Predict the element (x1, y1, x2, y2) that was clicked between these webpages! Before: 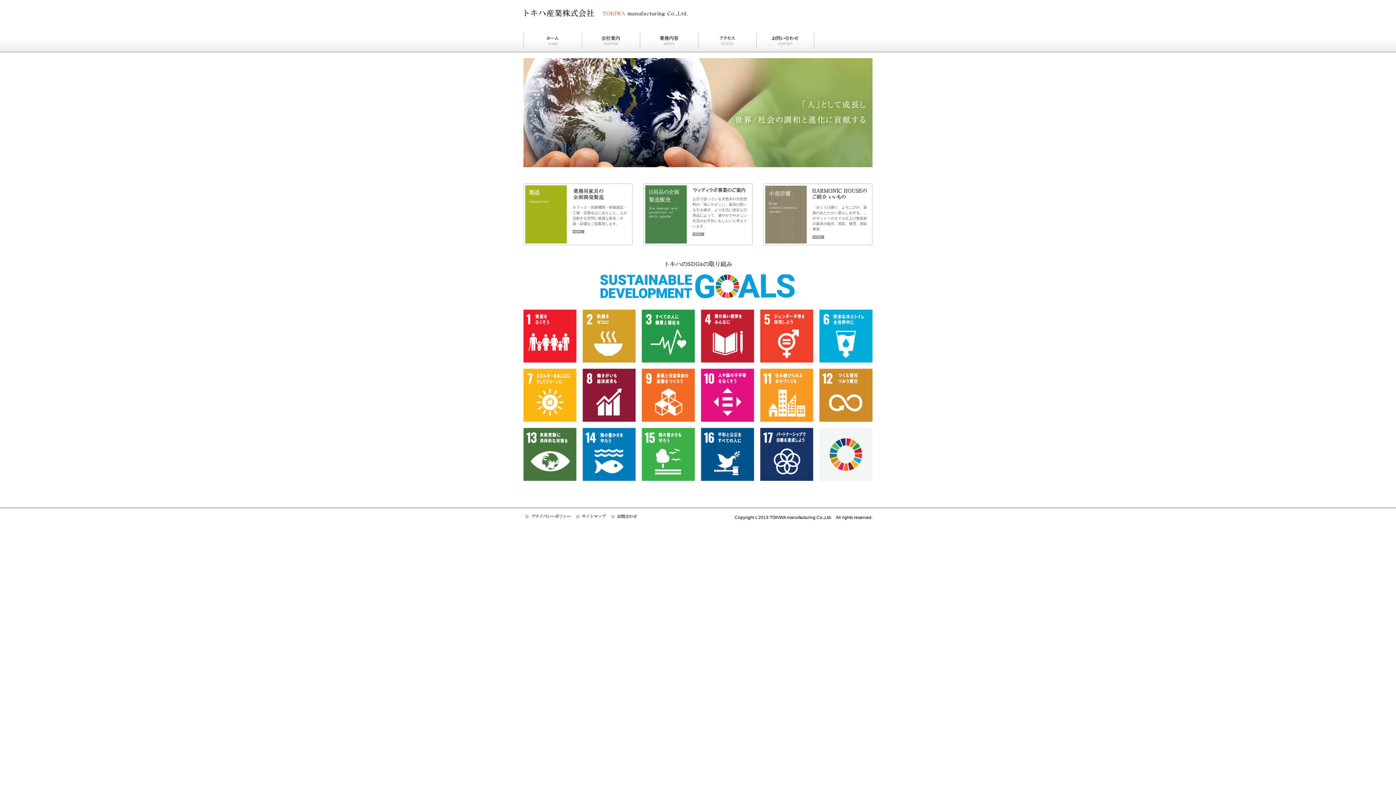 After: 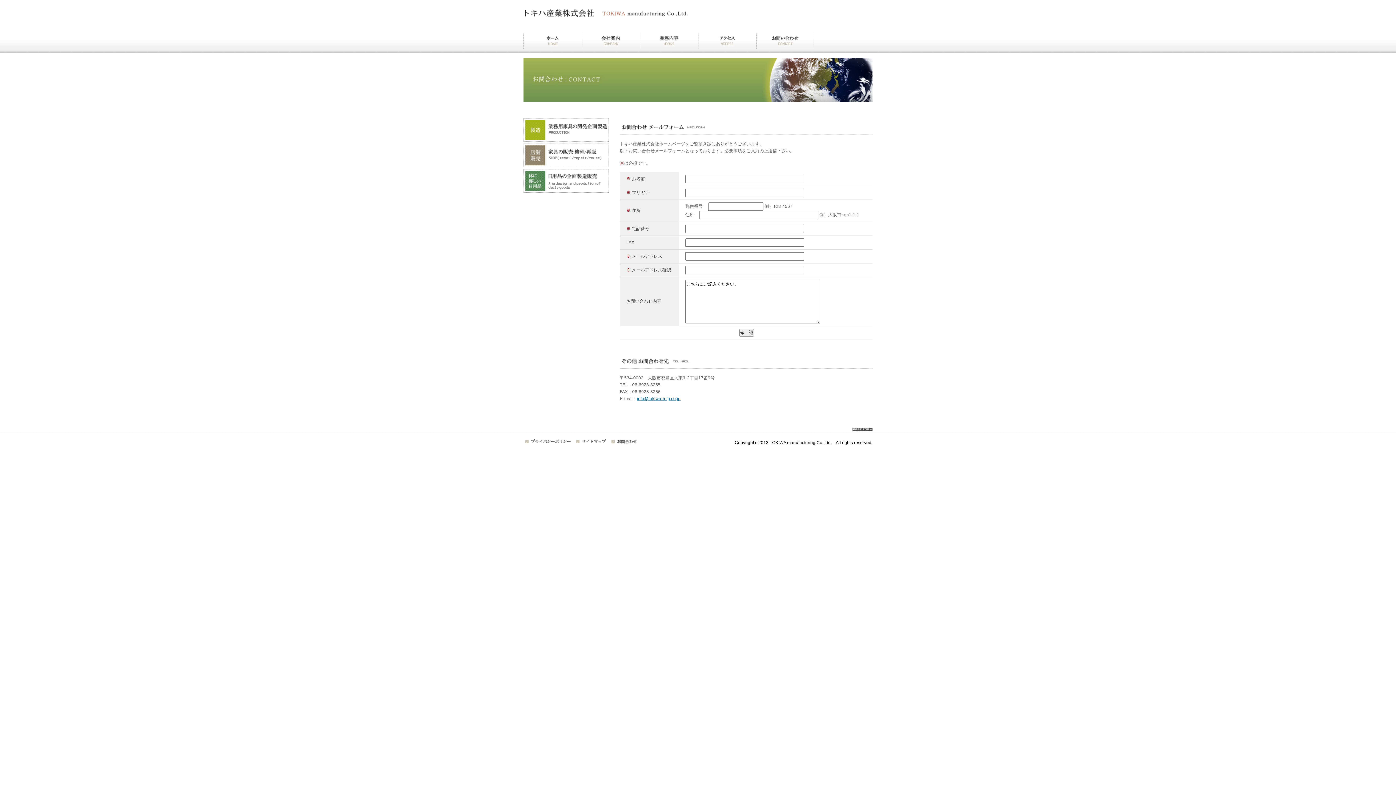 Action: bbox: (611, 515, 637, 520)